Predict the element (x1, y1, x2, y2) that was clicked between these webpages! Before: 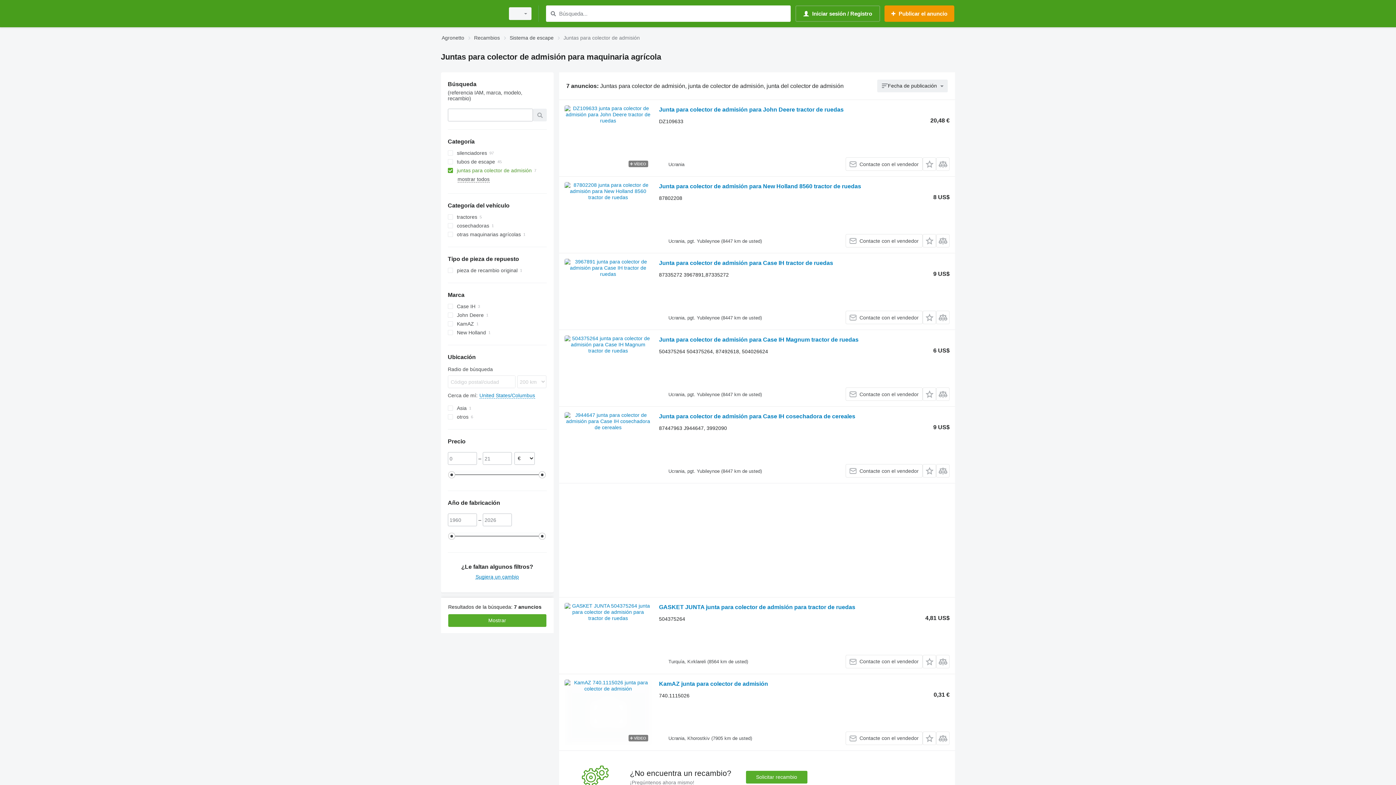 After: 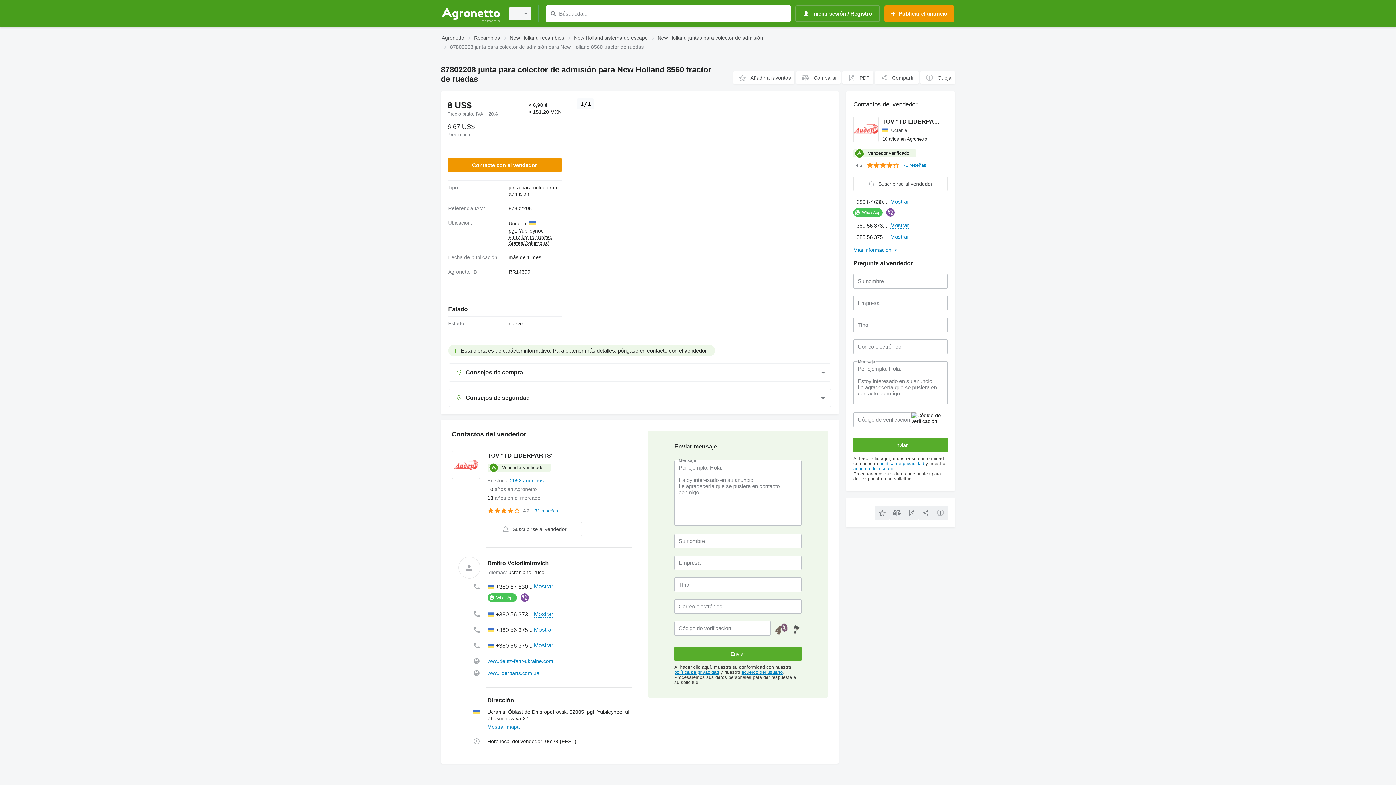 Action: bbox: (659, 183, 861, 191) label: Junta para colector de admisión para New Holland 8560 tractor de ruedas